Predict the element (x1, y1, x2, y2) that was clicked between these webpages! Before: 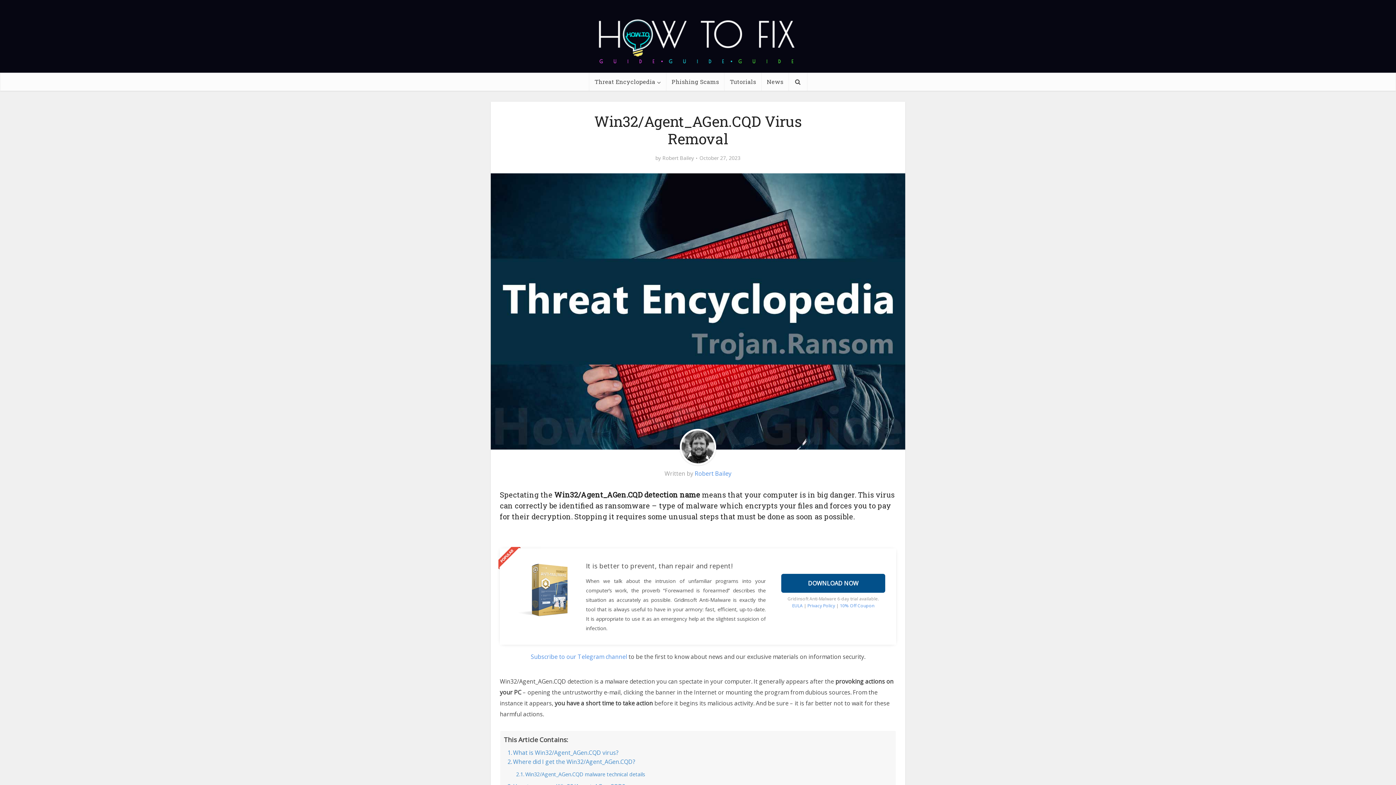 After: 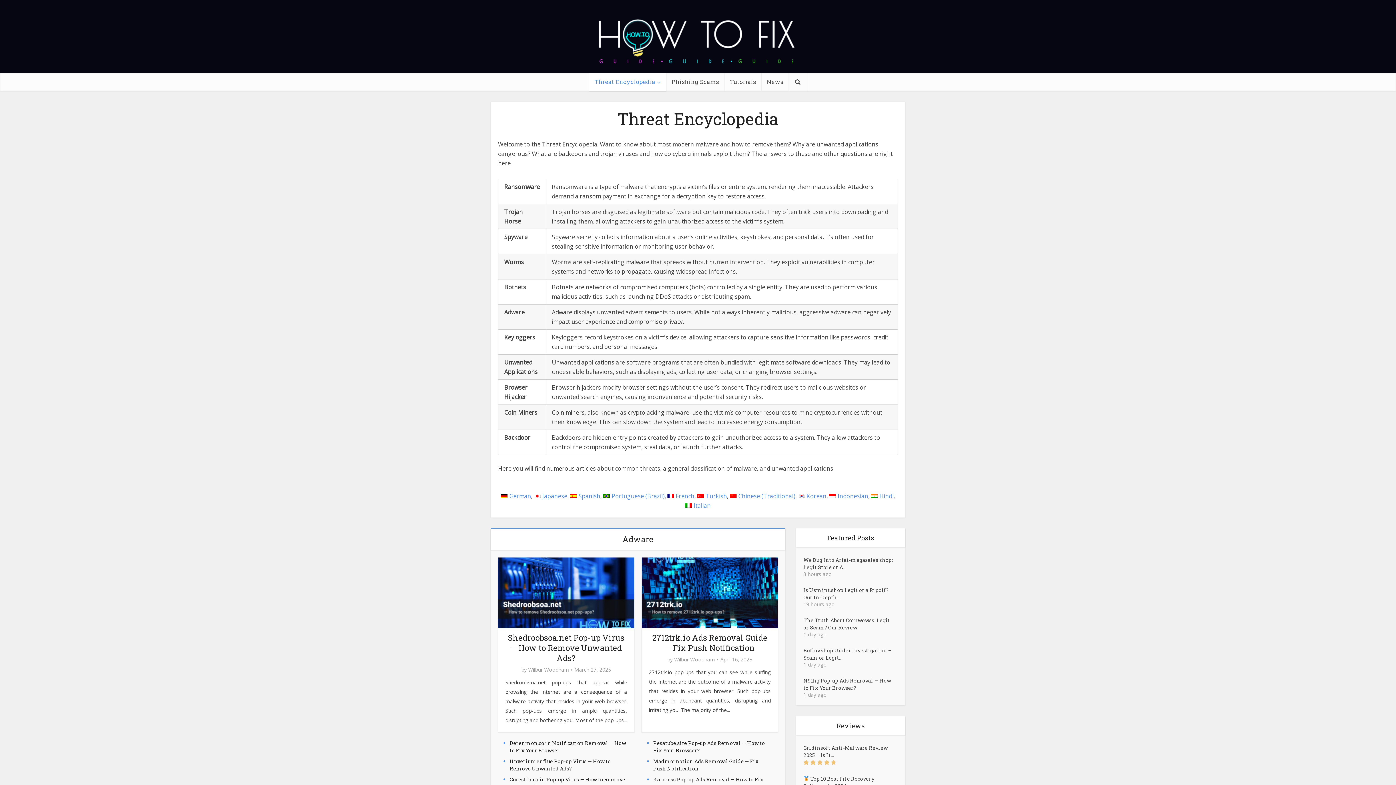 Action: label: Threat Encyclopedia bbox: (589, 72, 666, 90)